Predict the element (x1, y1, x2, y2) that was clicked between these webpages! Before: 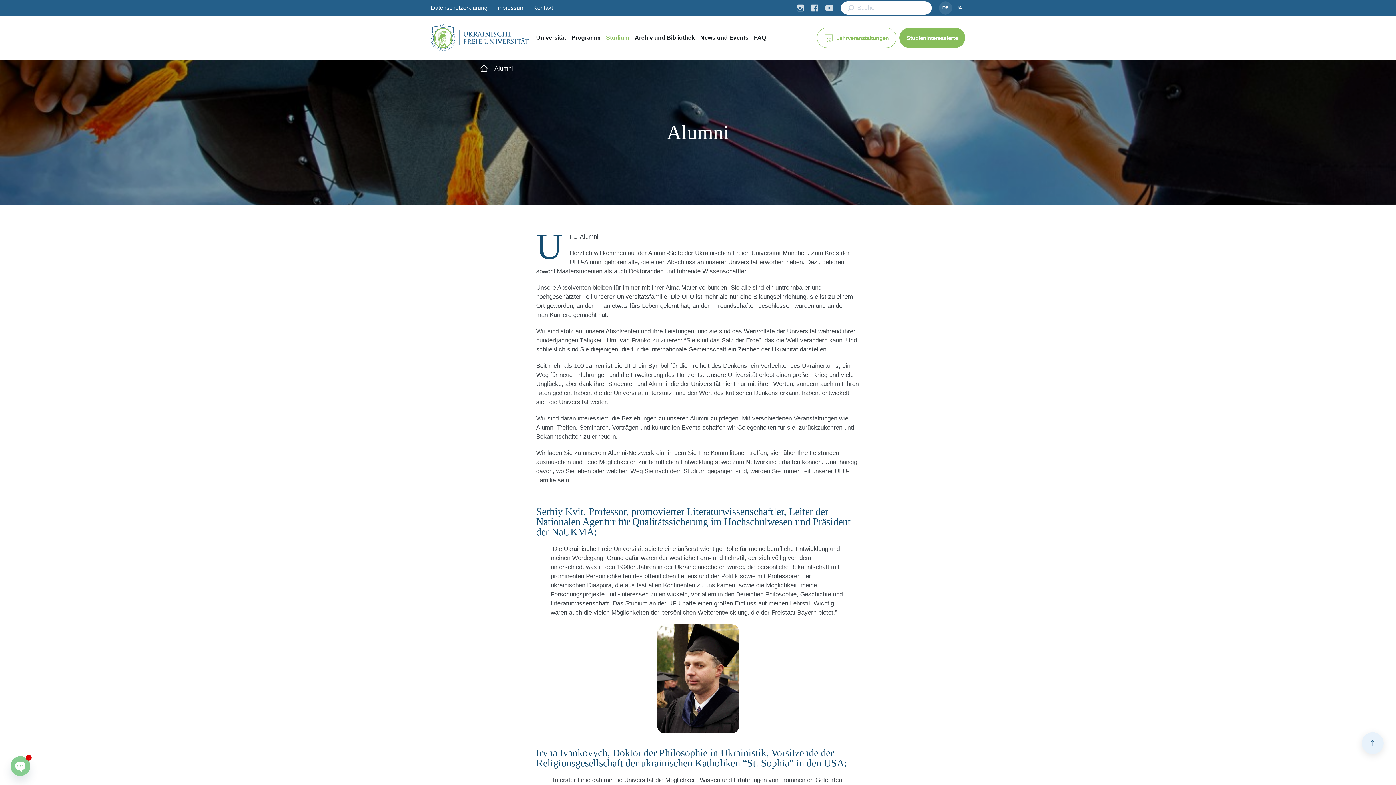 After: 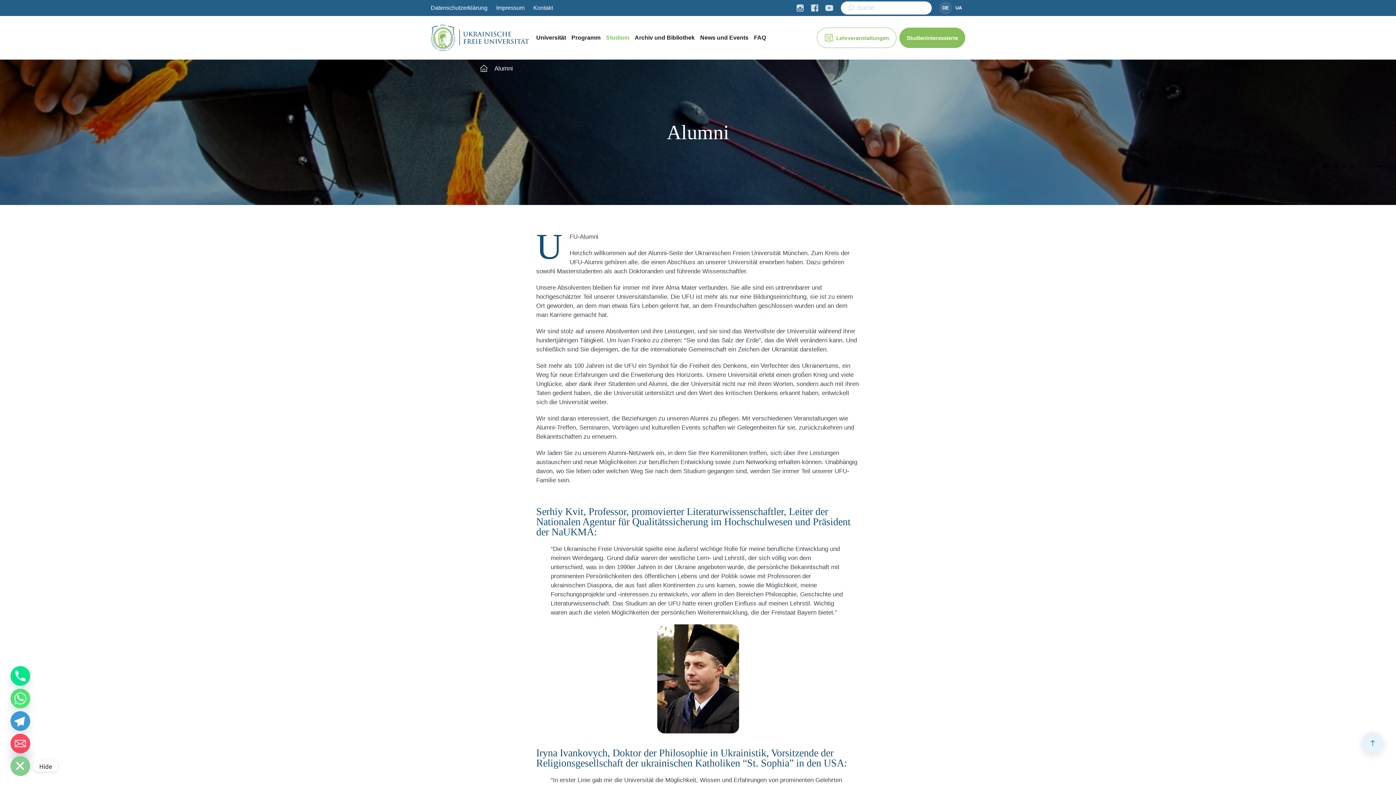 Action: label: Open chaty bbox: (10, 756, 30, 776)